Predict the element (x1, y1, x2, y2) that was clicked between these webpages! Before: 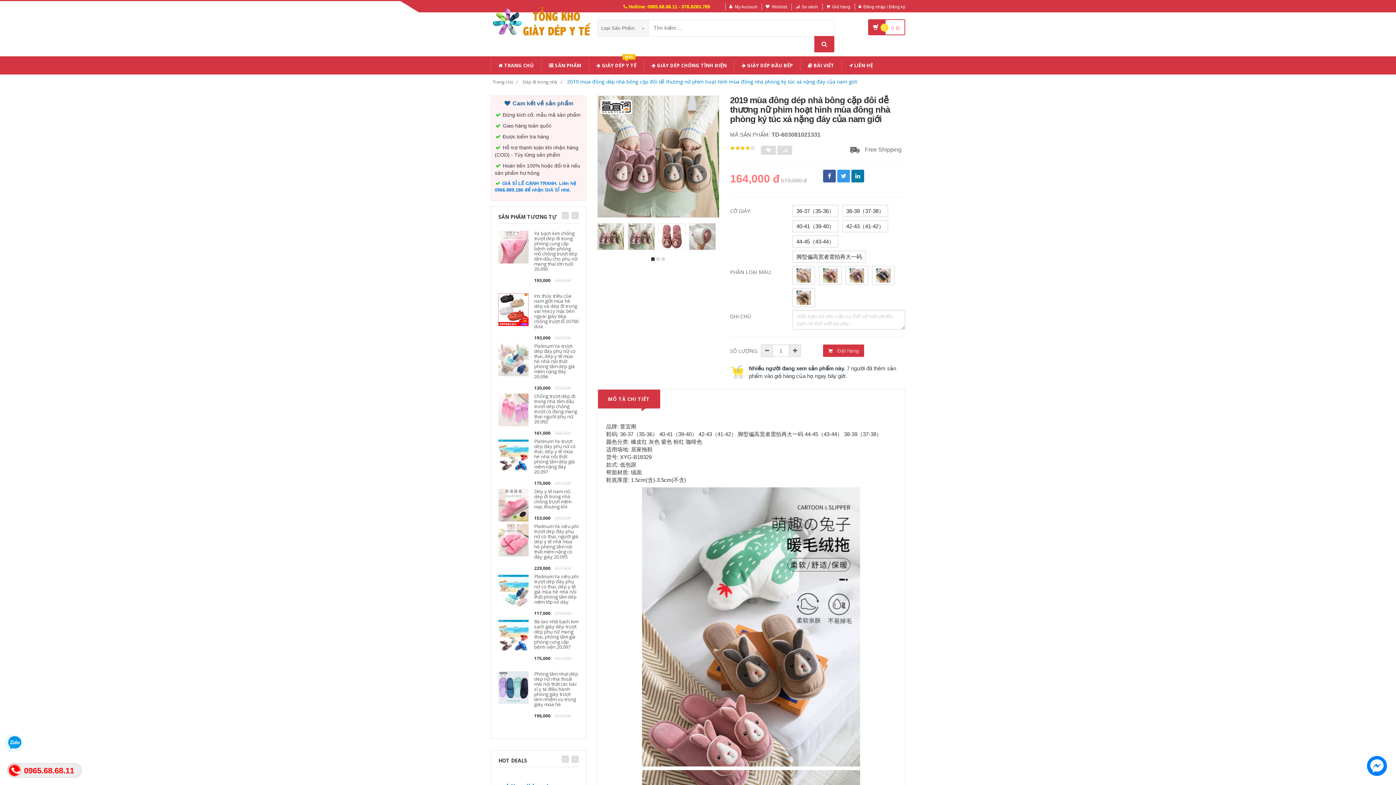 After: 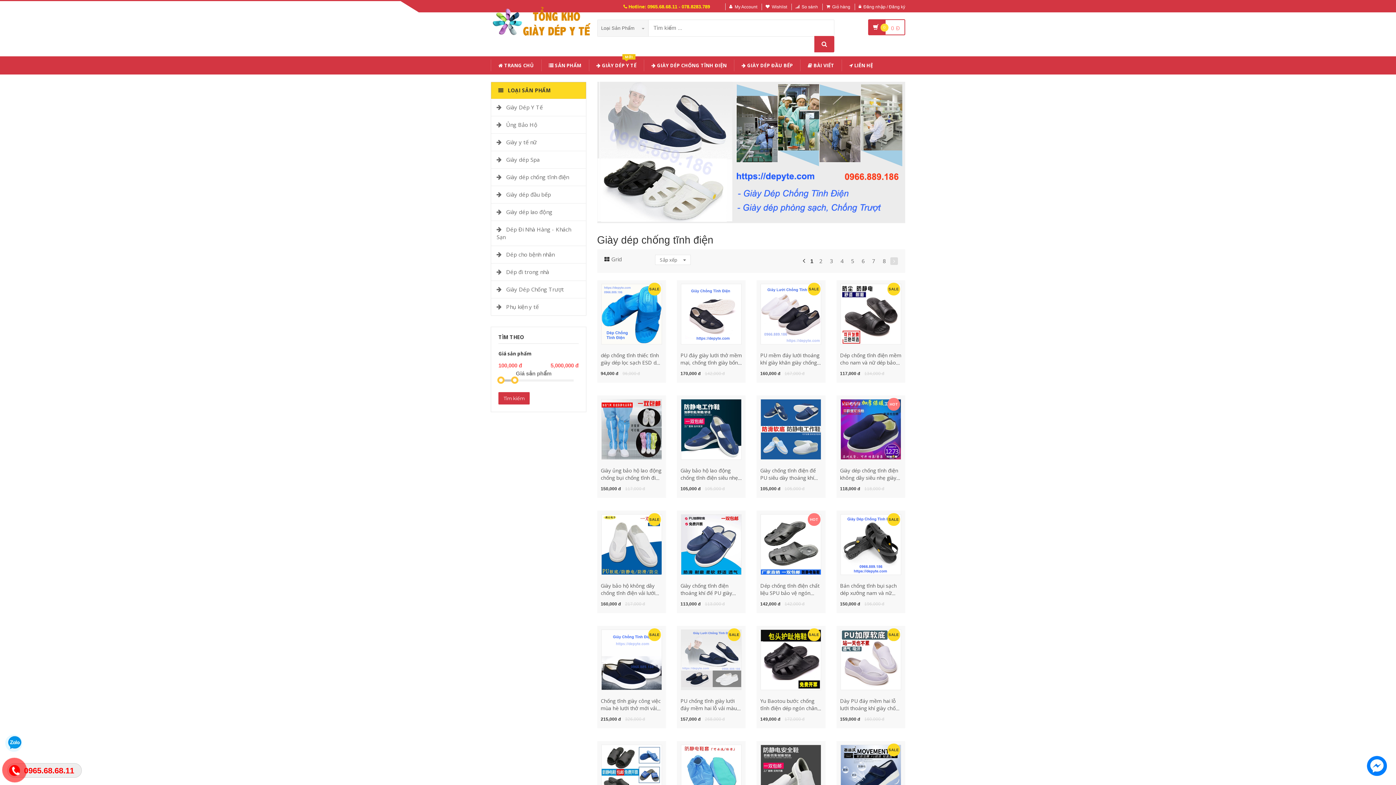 Action: bbox: (644, 59, 734, 71) label:  GIÀY DÉP CHỐNG TĨNH ĐIỆN